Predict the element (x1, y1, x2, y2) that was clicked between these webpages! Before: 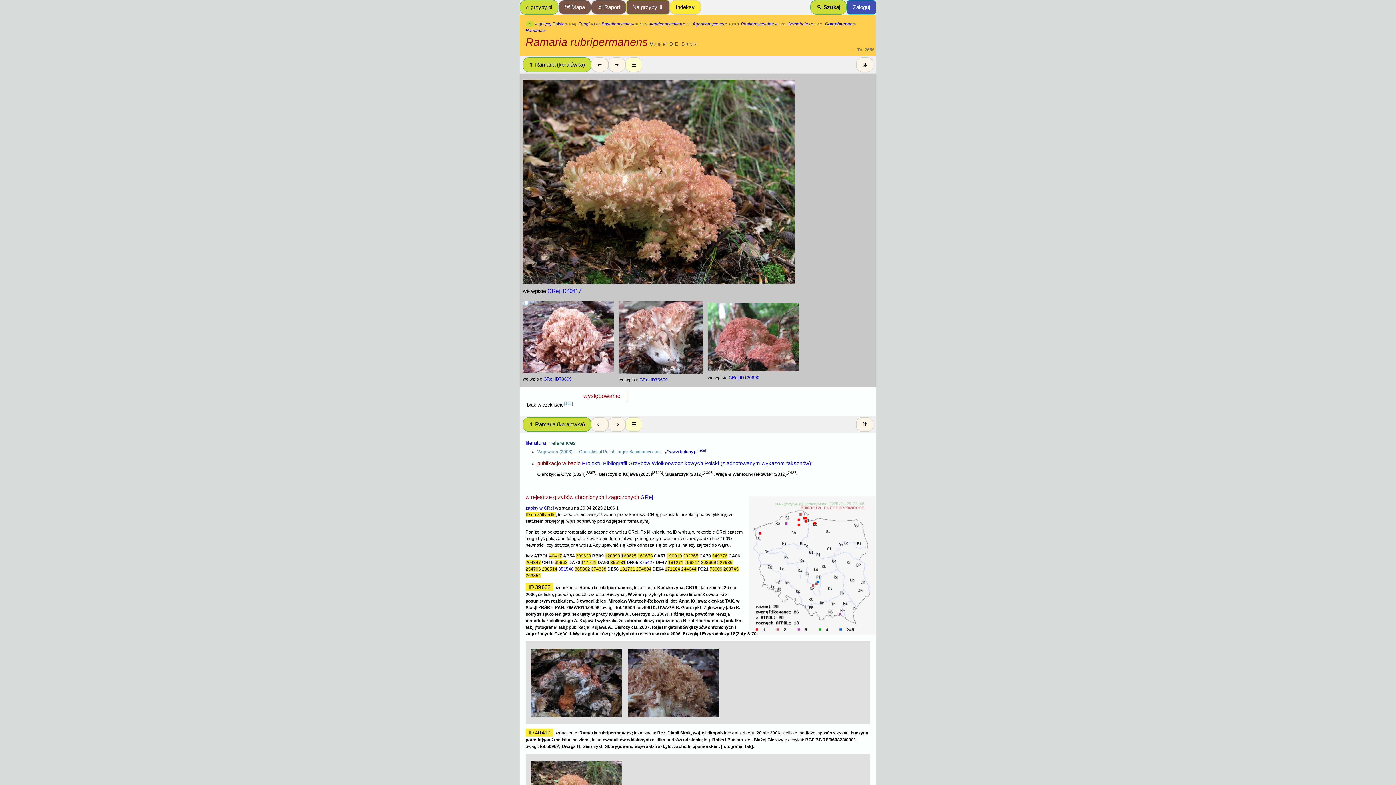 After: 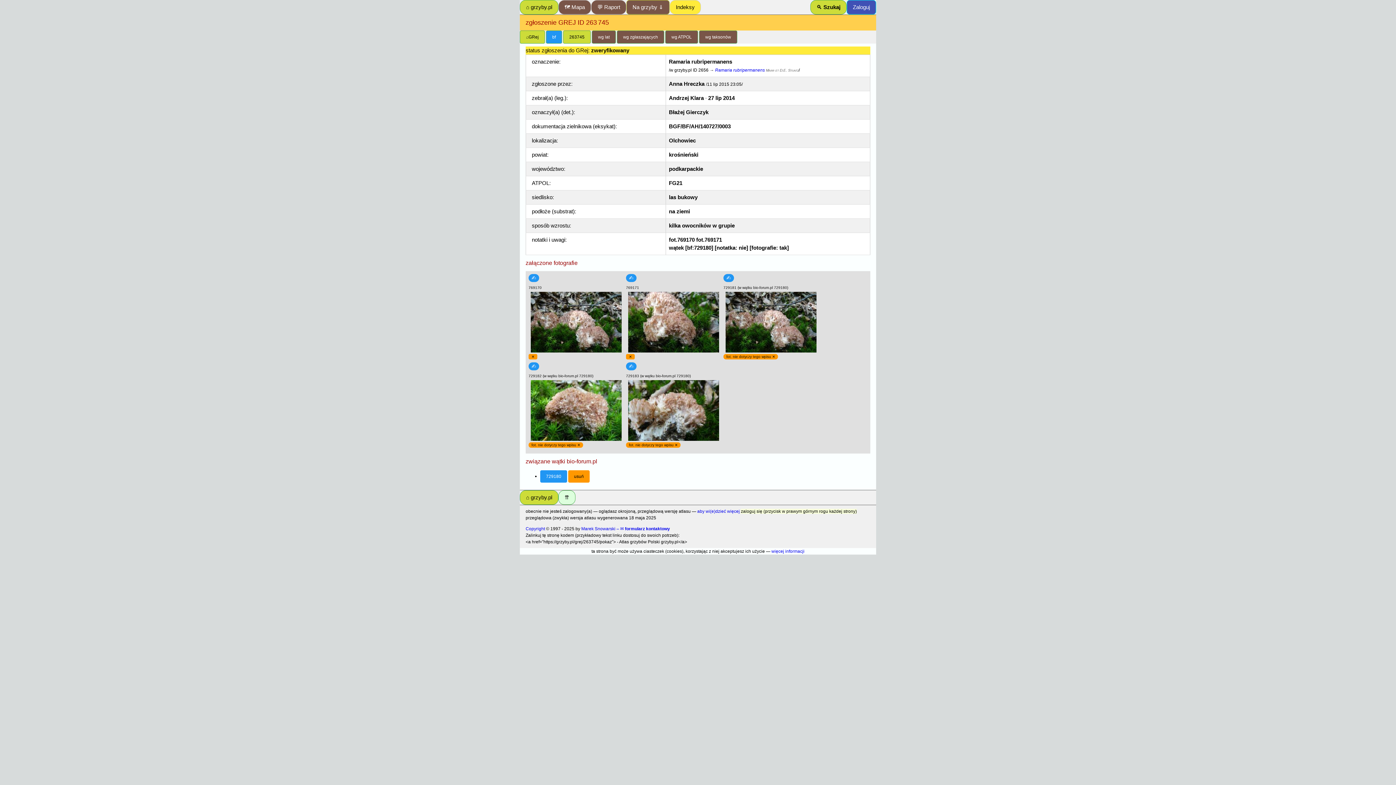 Action: label: 263745 bbox: (723, 566, 738, 571)